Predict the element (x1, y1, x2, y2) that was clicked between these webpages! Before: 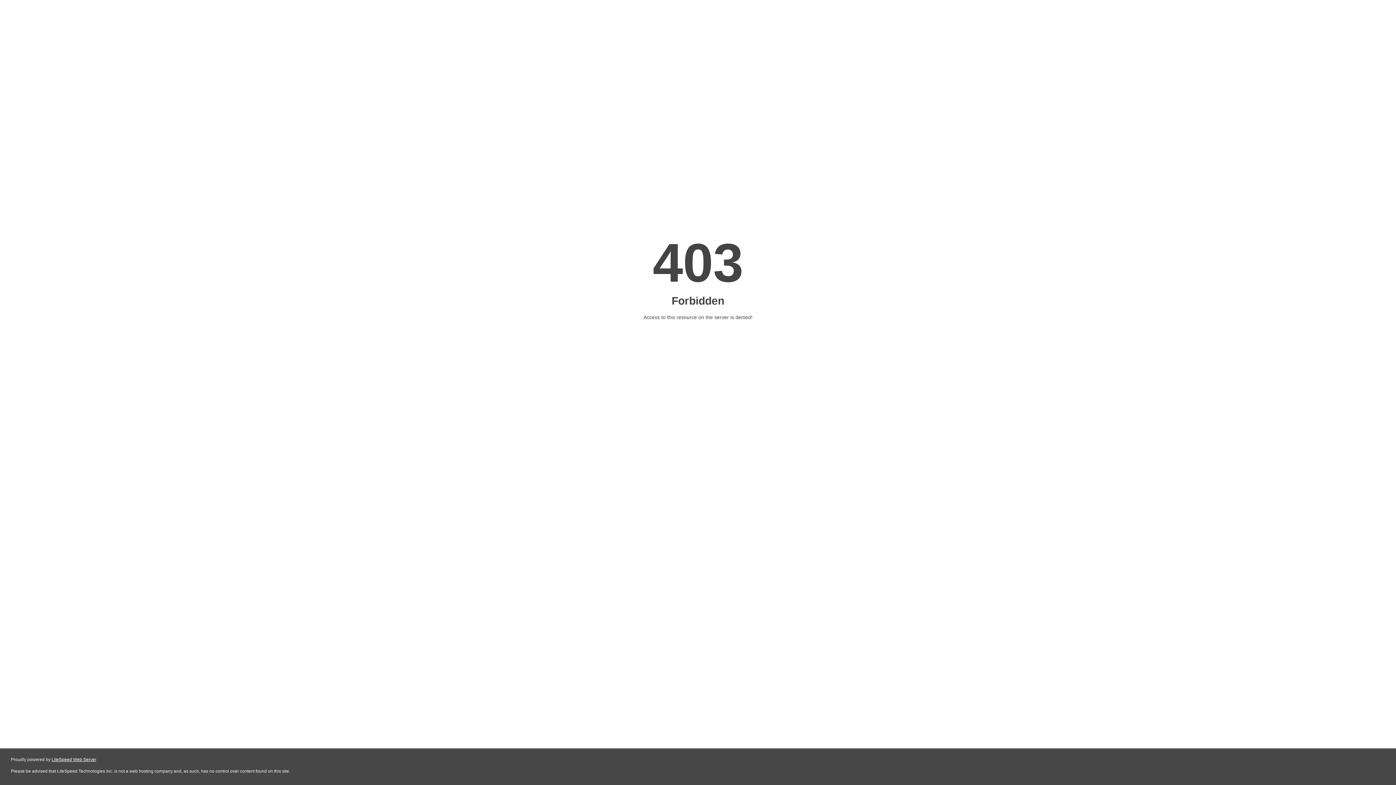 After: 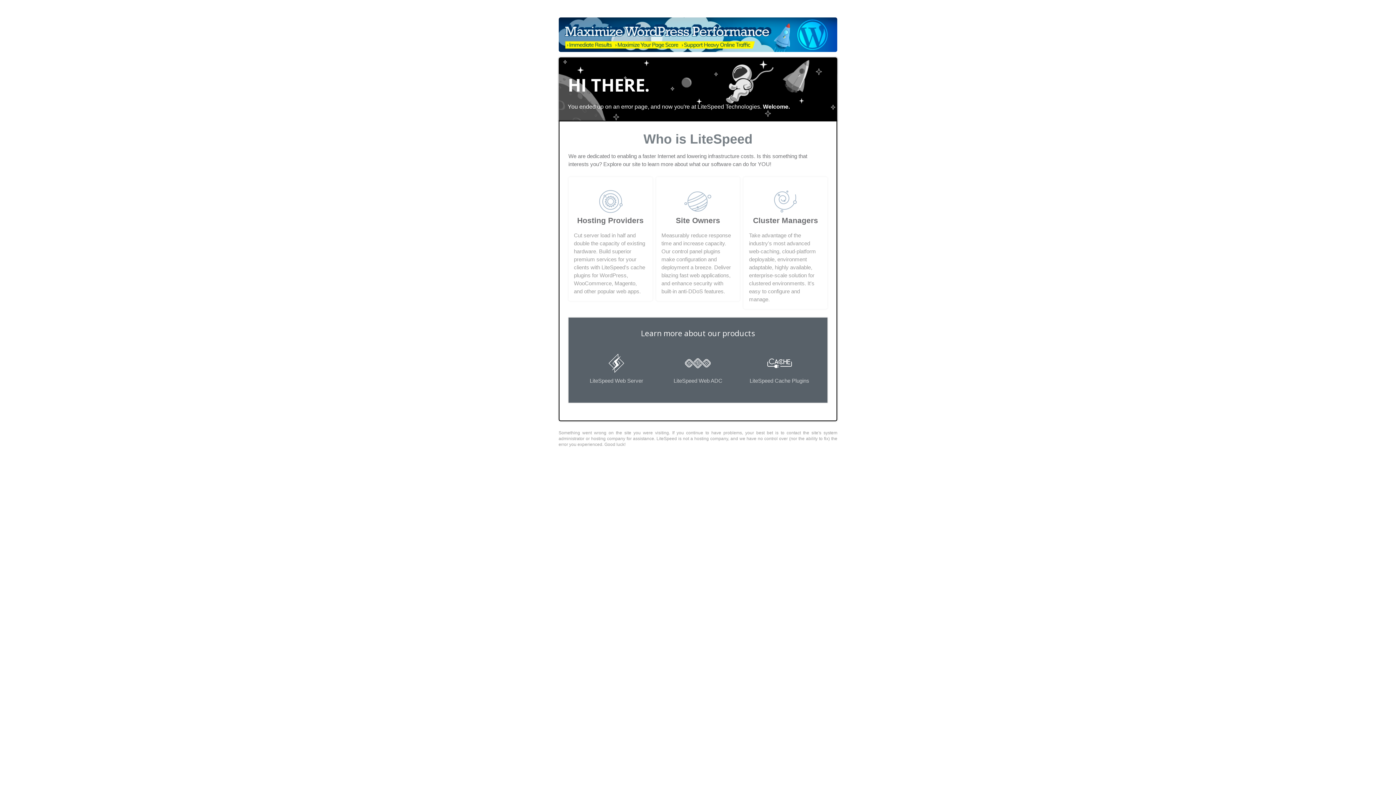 Action: label: LiteSpeed Web Server bbox: (51, 757, 96, 762)